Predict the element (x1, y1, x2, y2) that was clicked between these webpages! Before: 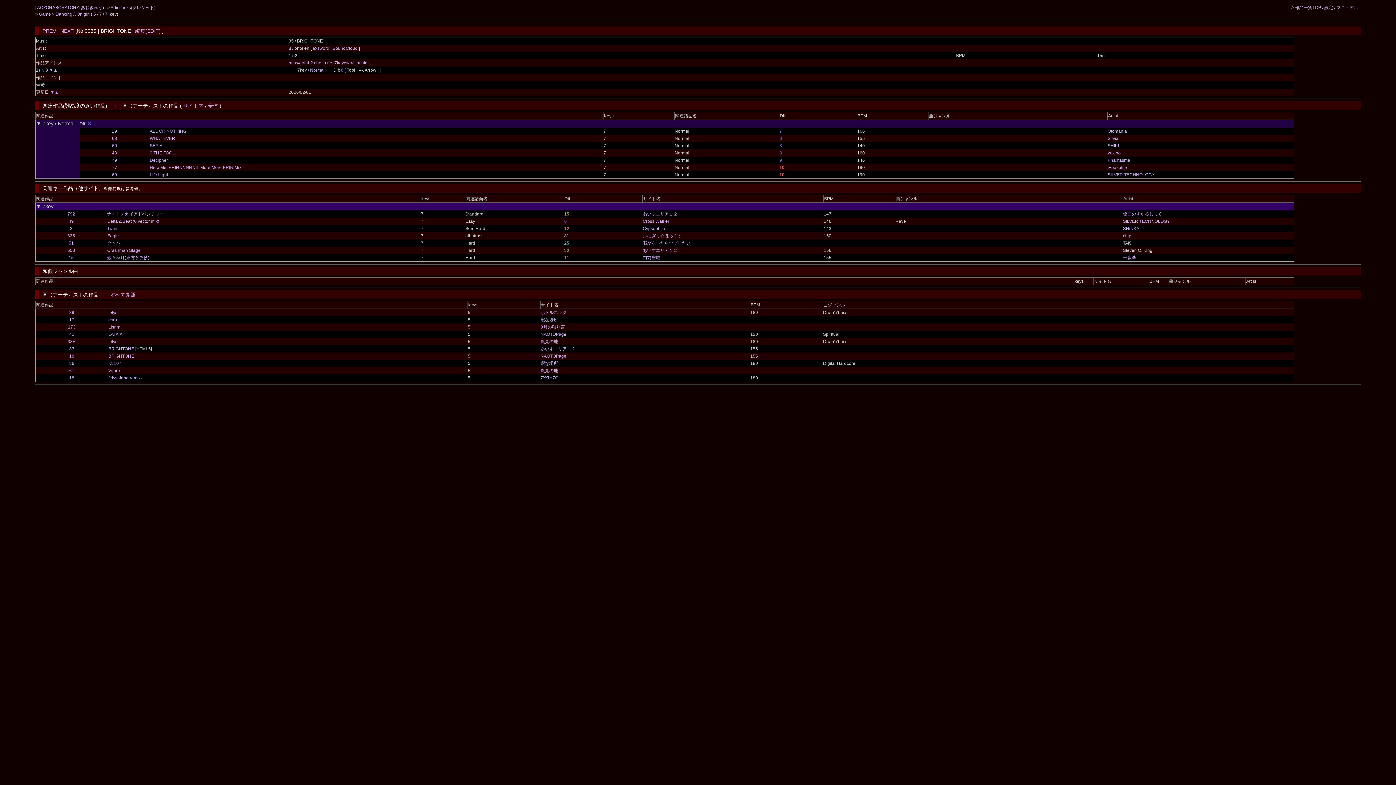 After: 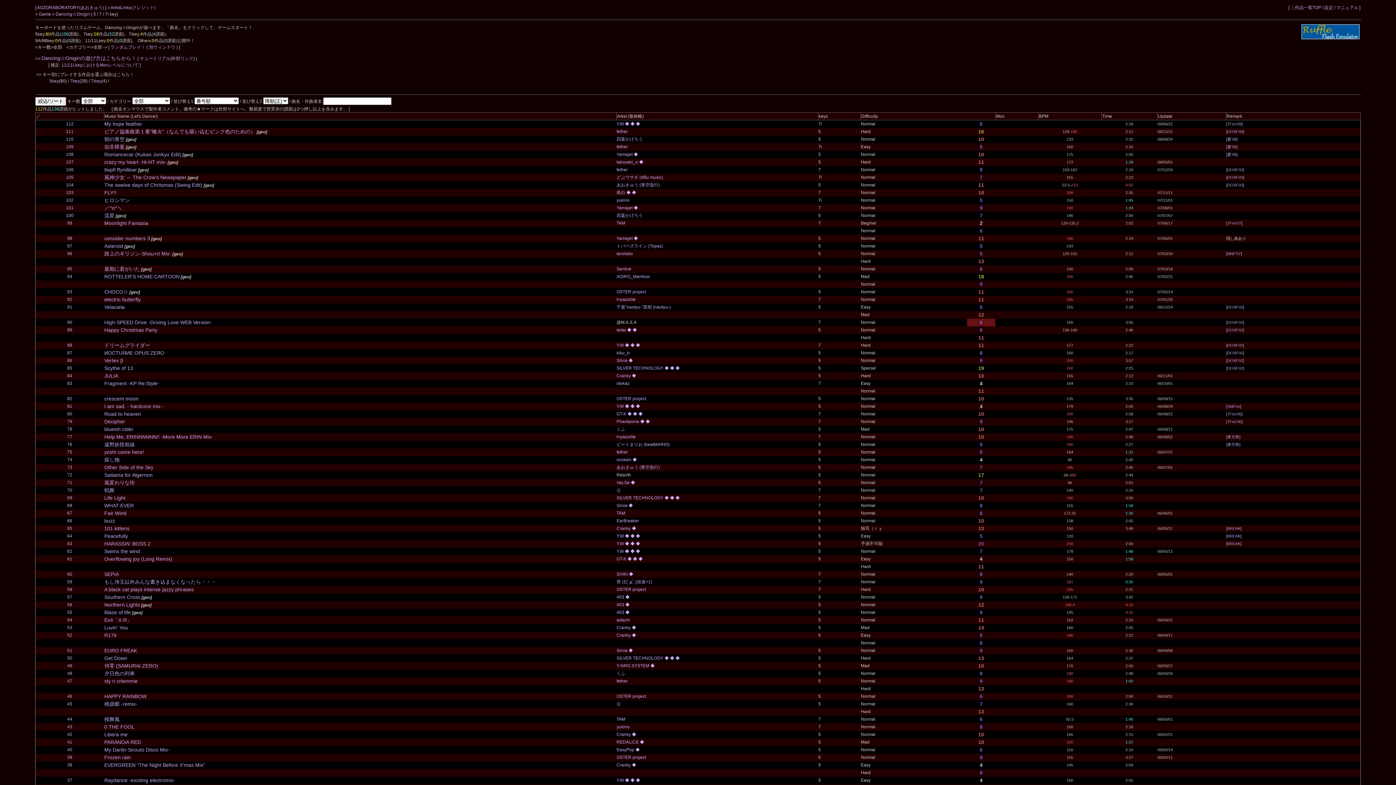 Action: label: Dancing☆Onigiri  bbox: (55, 11, 90, 16)